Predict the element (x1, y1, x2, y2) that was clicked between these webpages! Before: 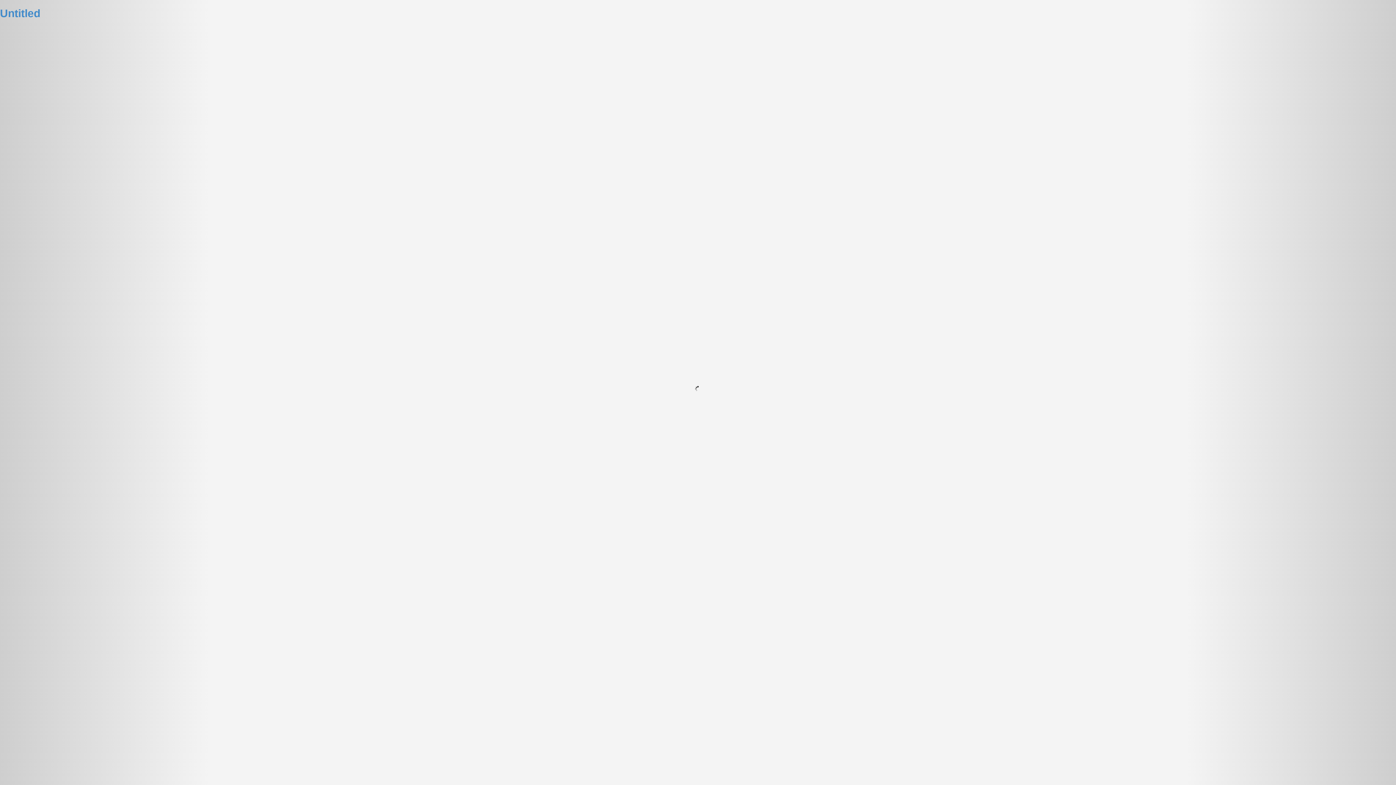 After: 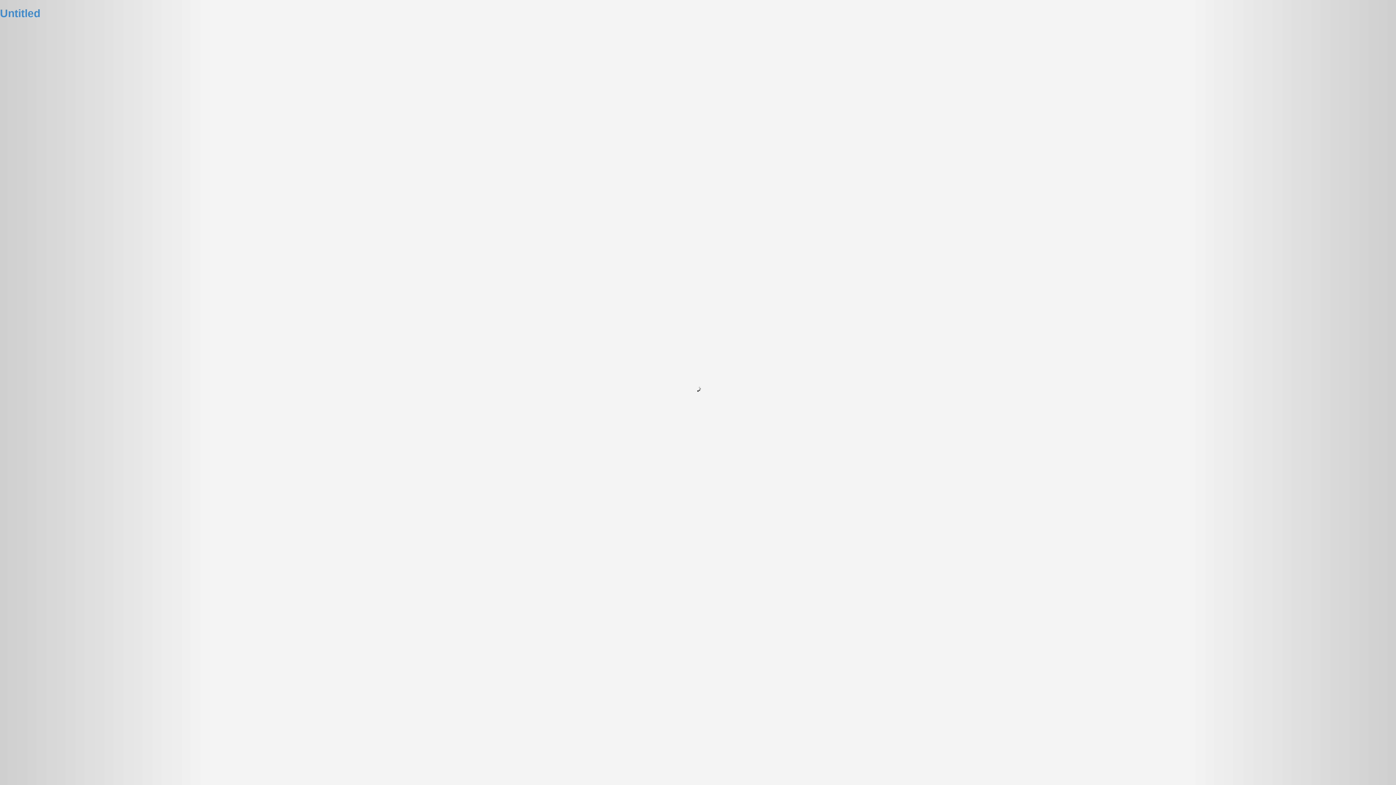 Action: bbox: (0, 7, 40, 19) label: Untitled